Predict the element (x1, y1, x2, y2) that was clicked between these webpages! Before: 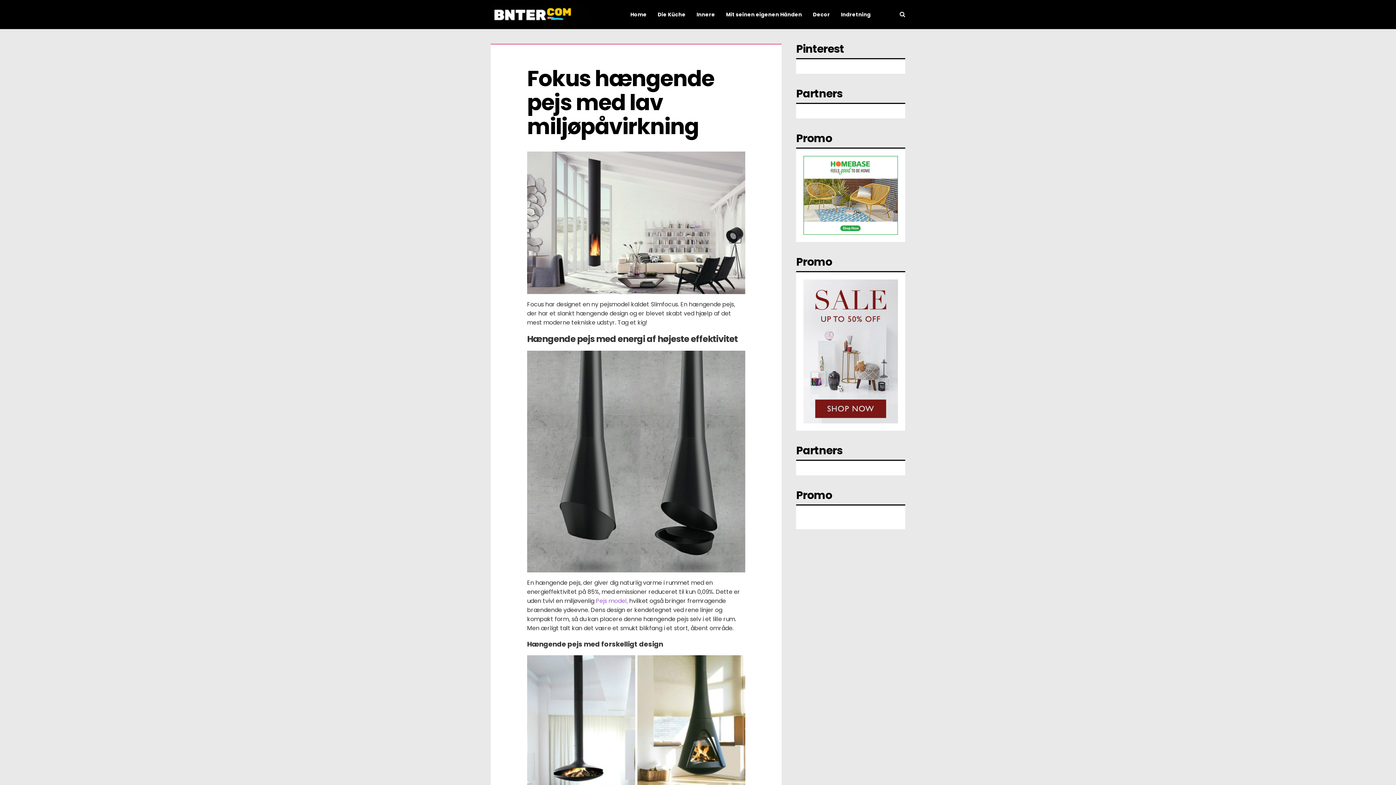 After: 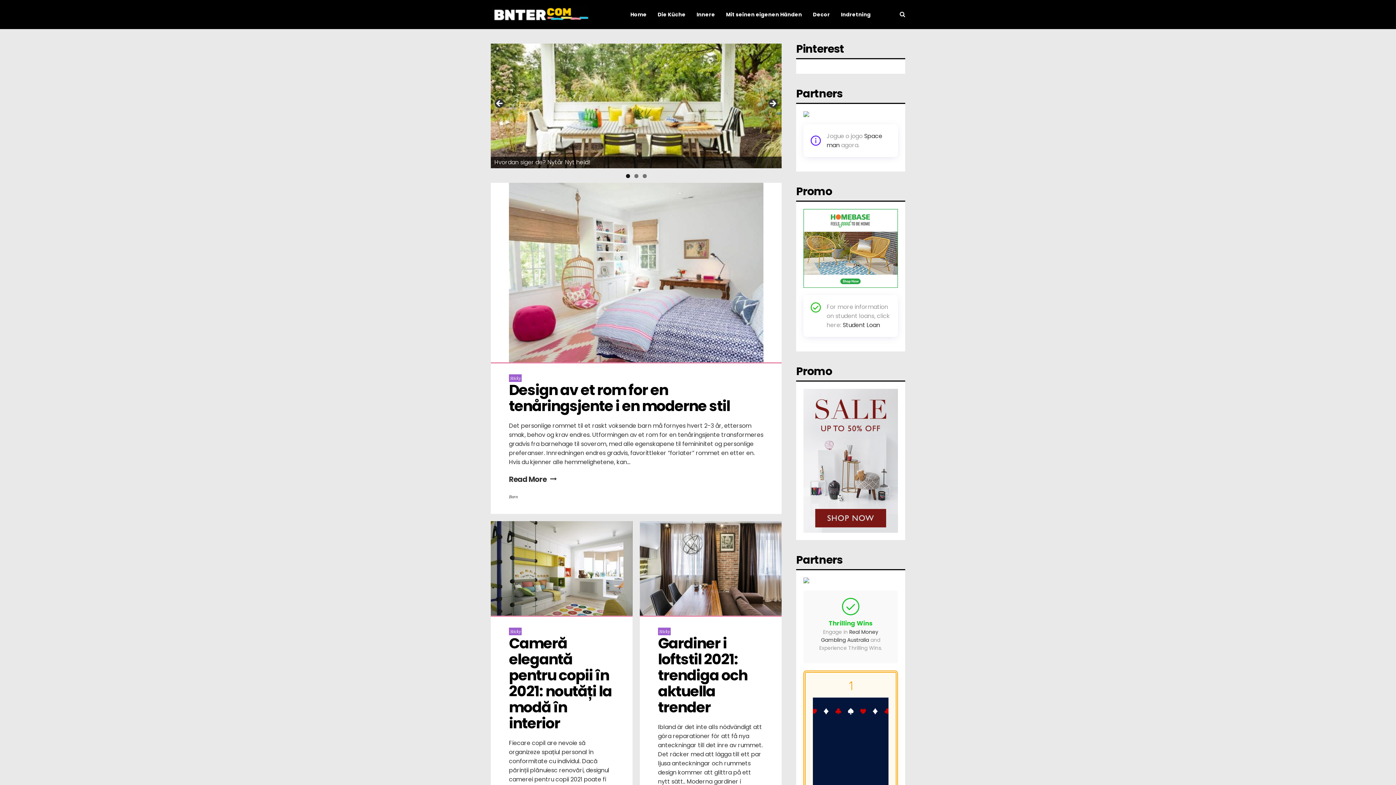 Action: bbox: (490, 5, 589, 23)